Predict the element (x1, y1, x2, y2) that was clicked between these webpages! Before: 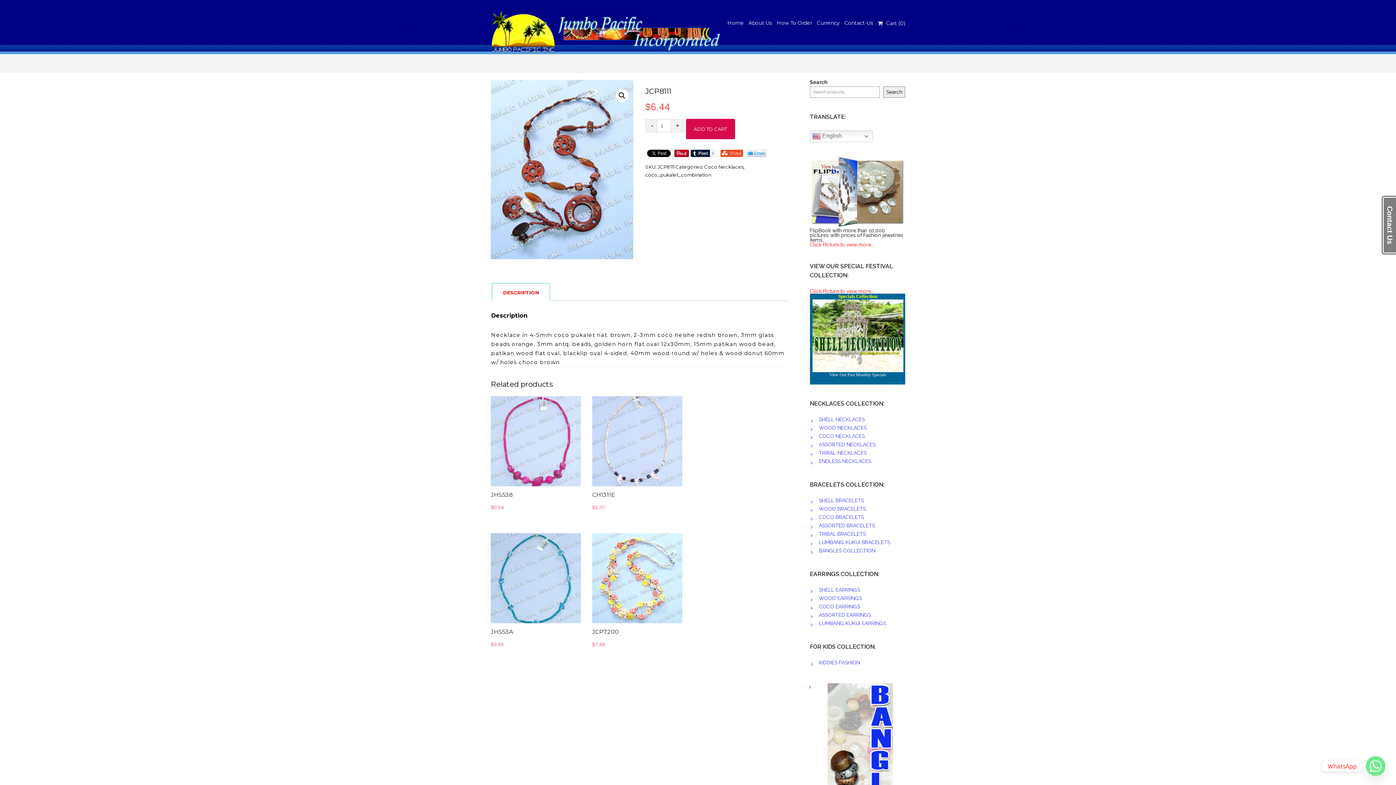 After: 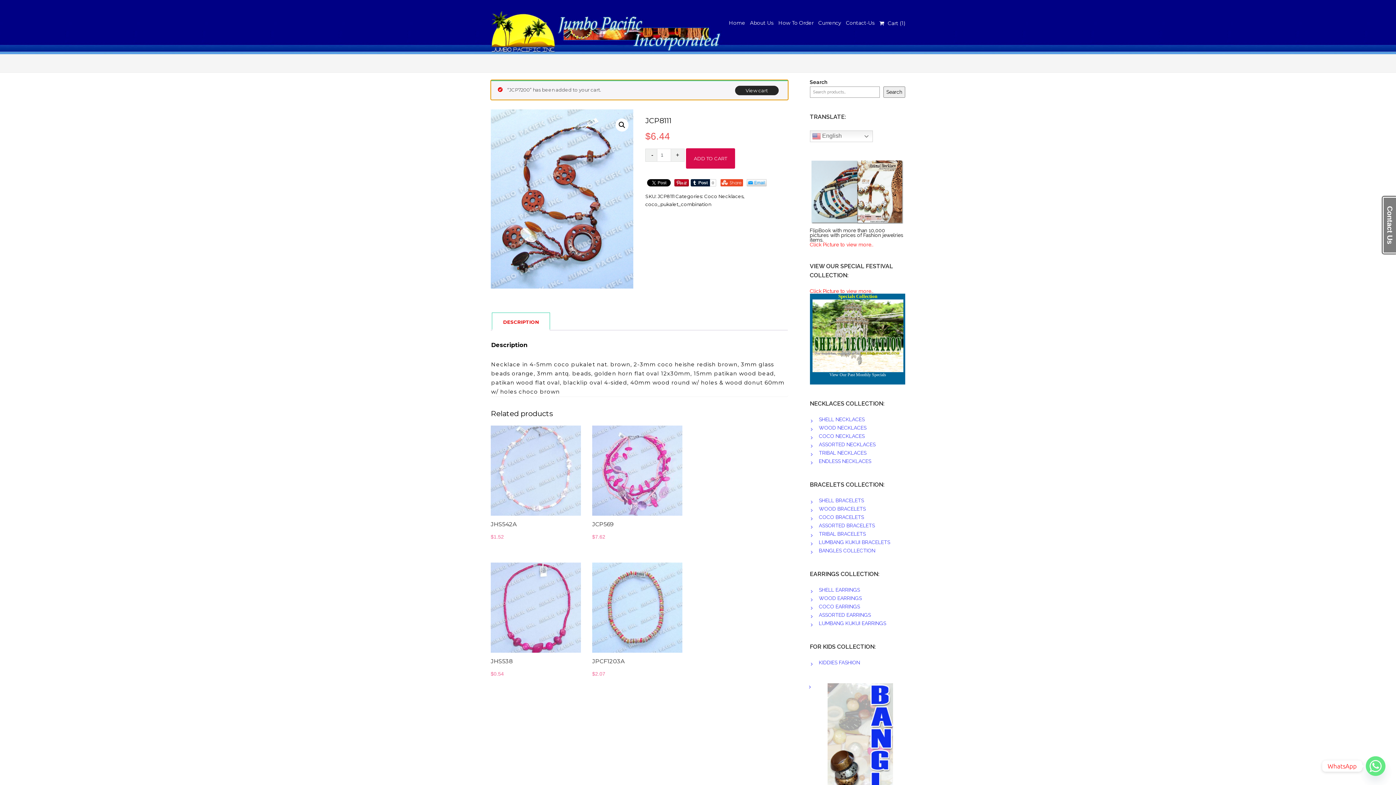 Action: label: Add to cart bbox: (628, 575, 677, 588)